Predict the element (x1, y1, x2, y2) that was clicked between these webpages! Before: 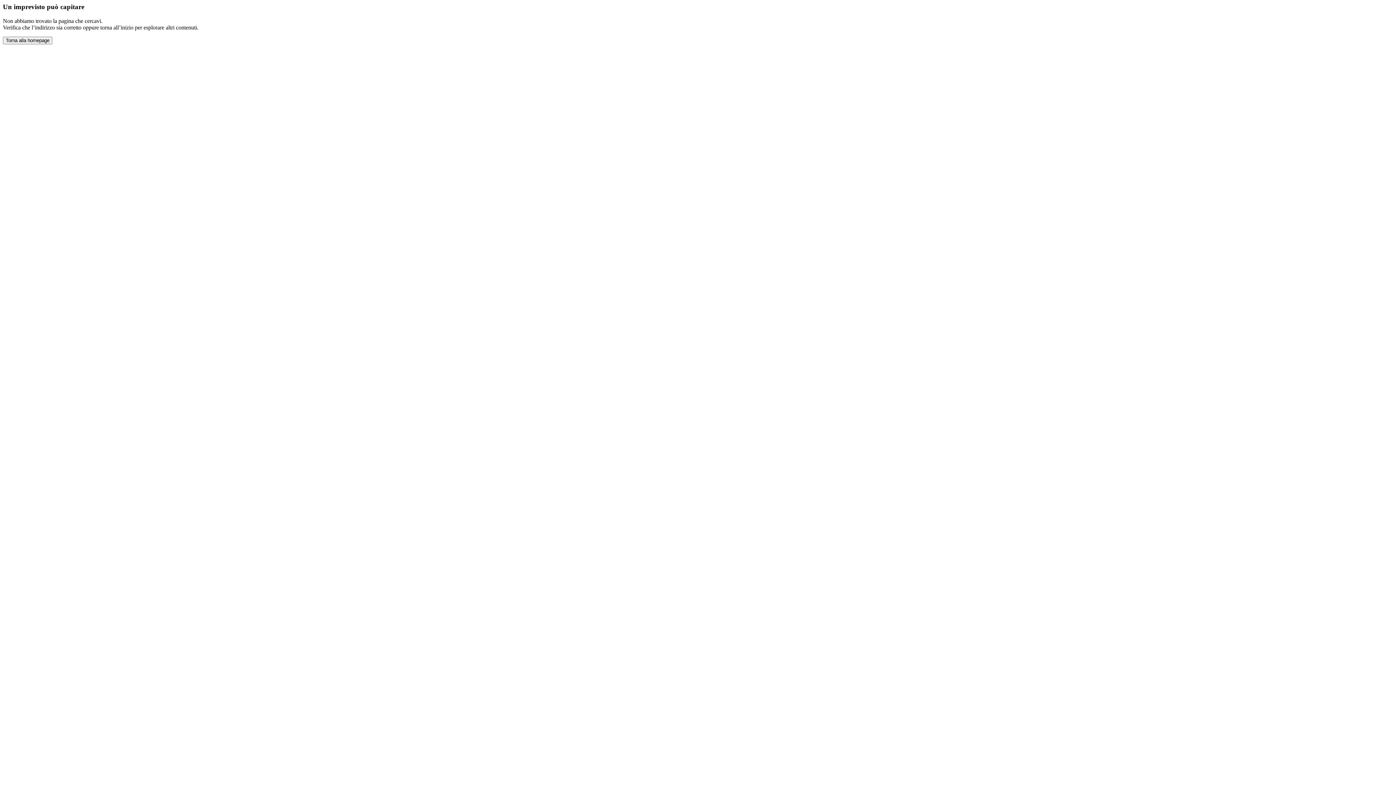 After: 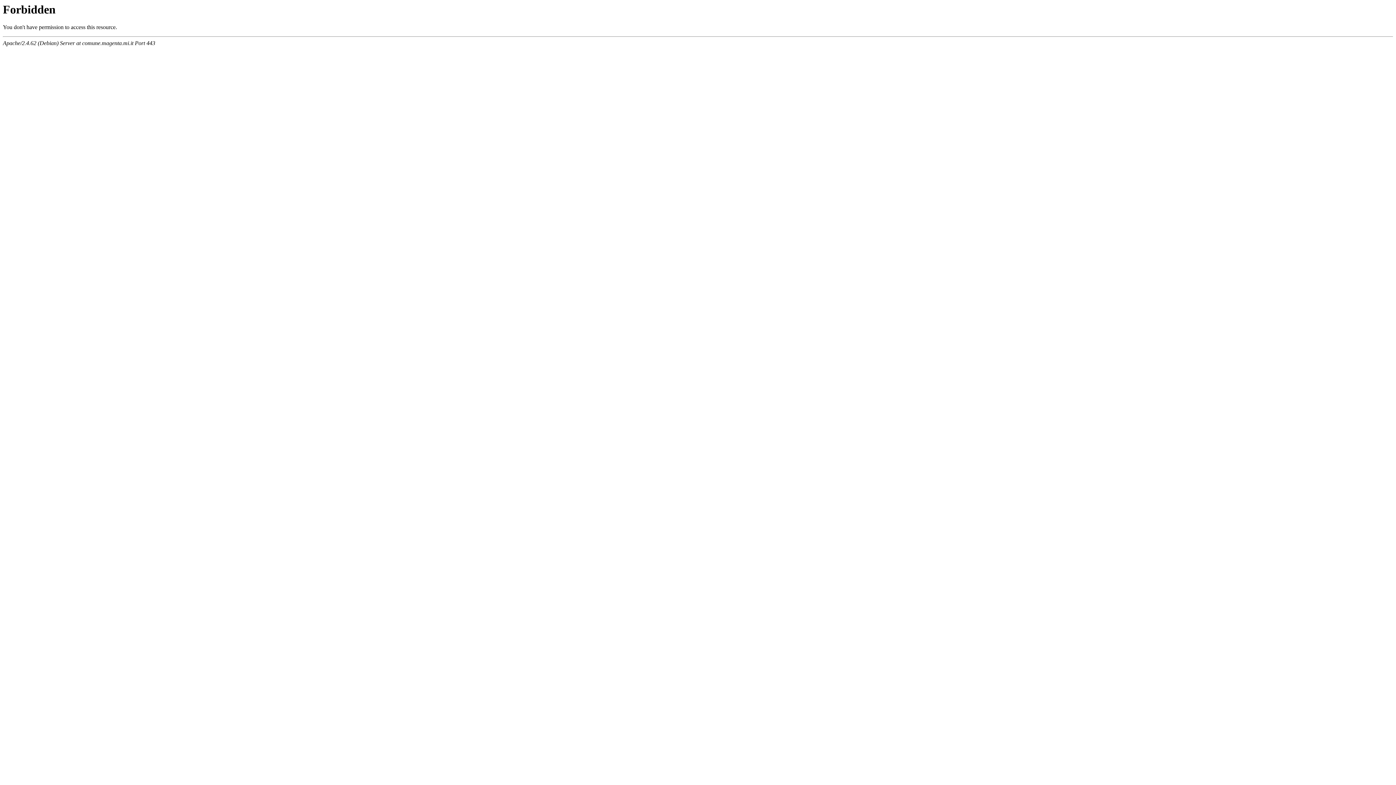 Action: label: Torna alla homepage bbox: (2, 36, 52, 44)